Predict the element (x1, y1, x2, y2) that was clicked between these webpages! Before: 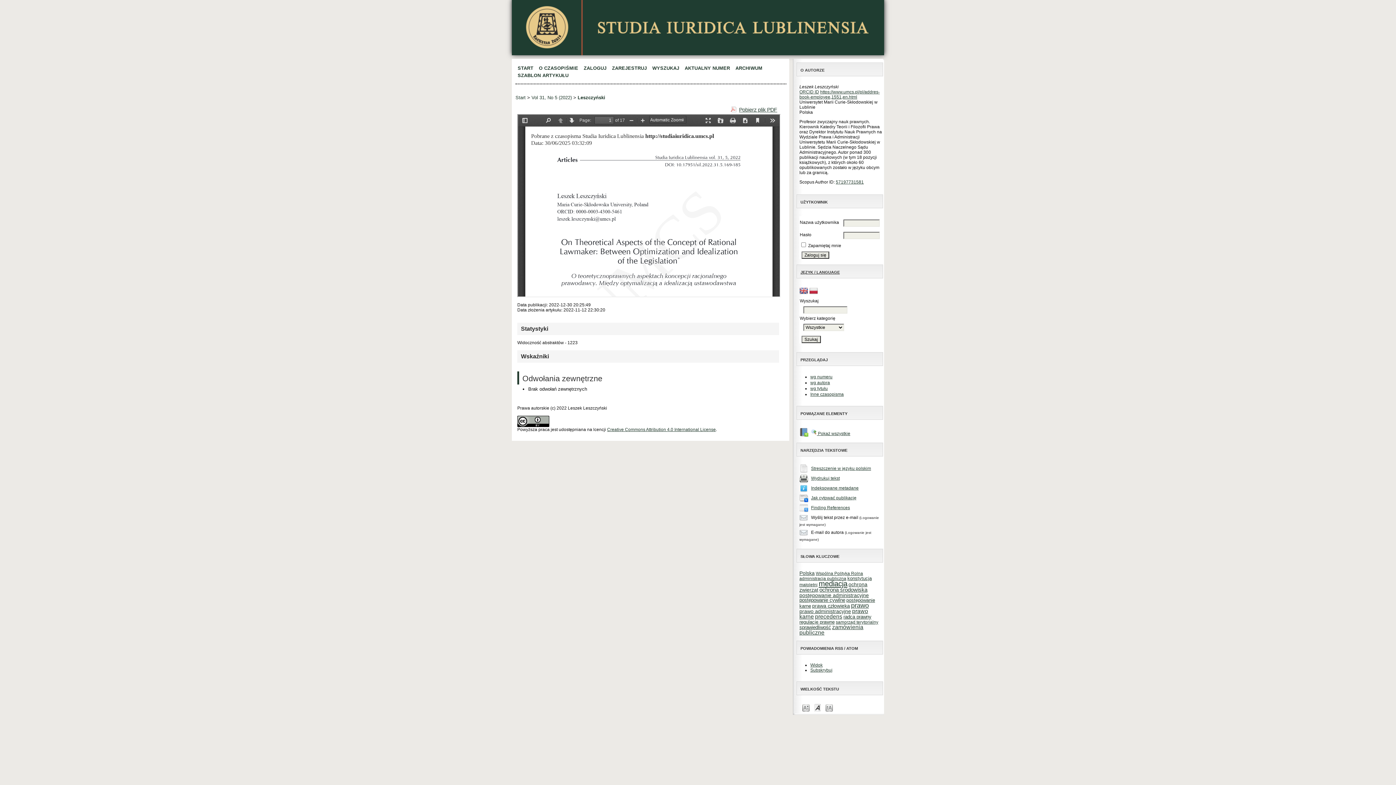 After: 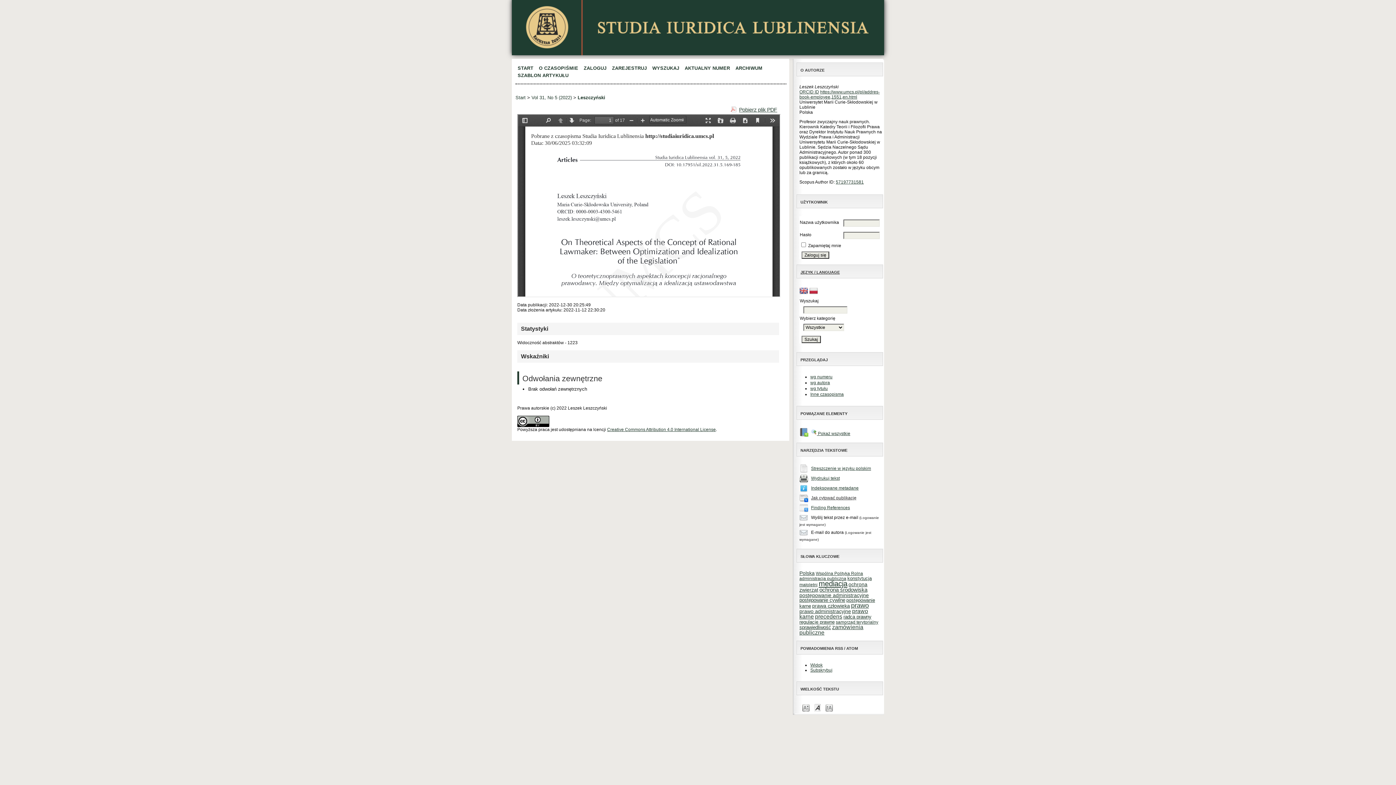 Action: bbox: (811, 495, 856, 500) label: Jak cytować publikację